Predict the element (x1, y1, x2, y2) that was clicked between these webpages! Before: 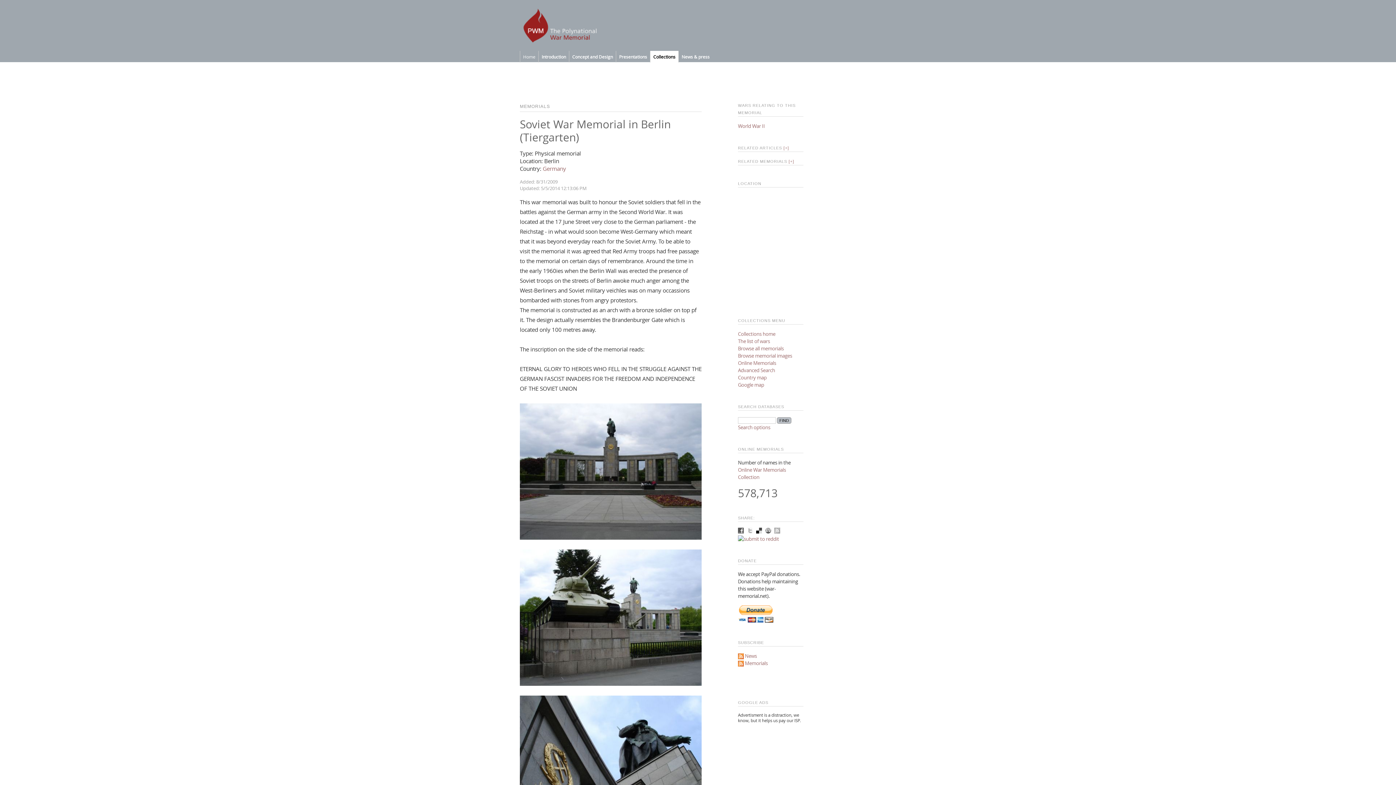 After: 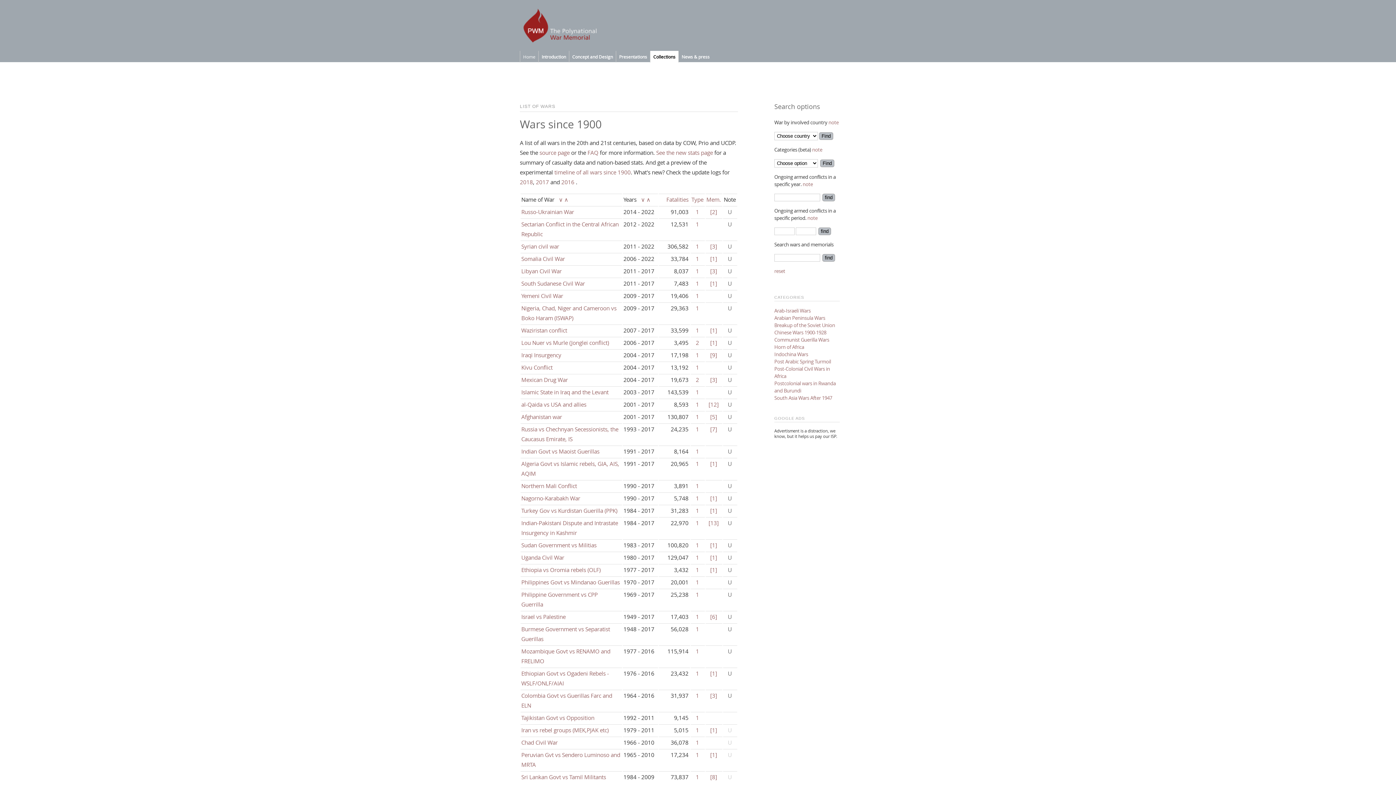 Action: label: The list of wars bbox: (738, 338, 770, 344)